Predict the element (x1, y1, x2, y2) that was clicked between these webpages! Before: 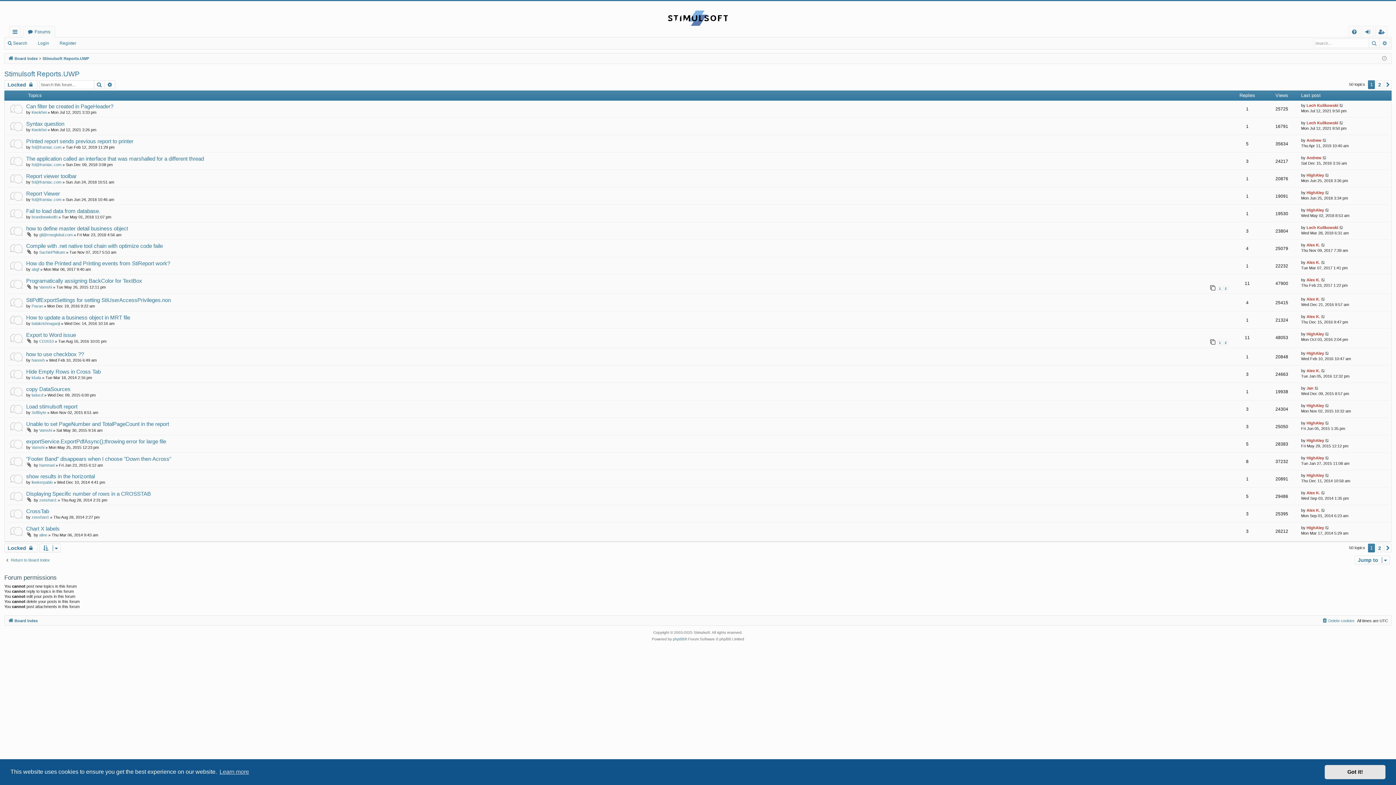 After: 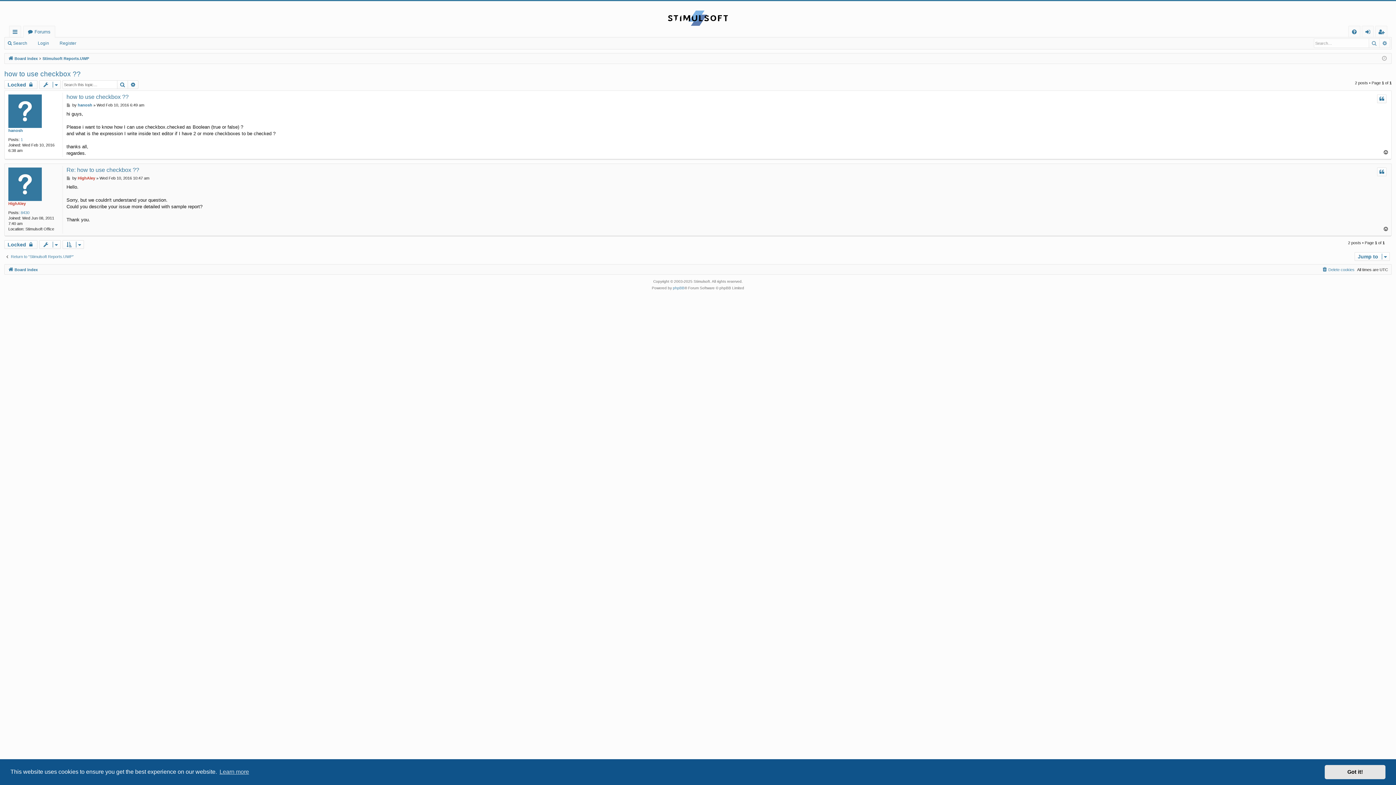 Action: bbox: (26, 351, 84, 358) label: how to use checkbox ??